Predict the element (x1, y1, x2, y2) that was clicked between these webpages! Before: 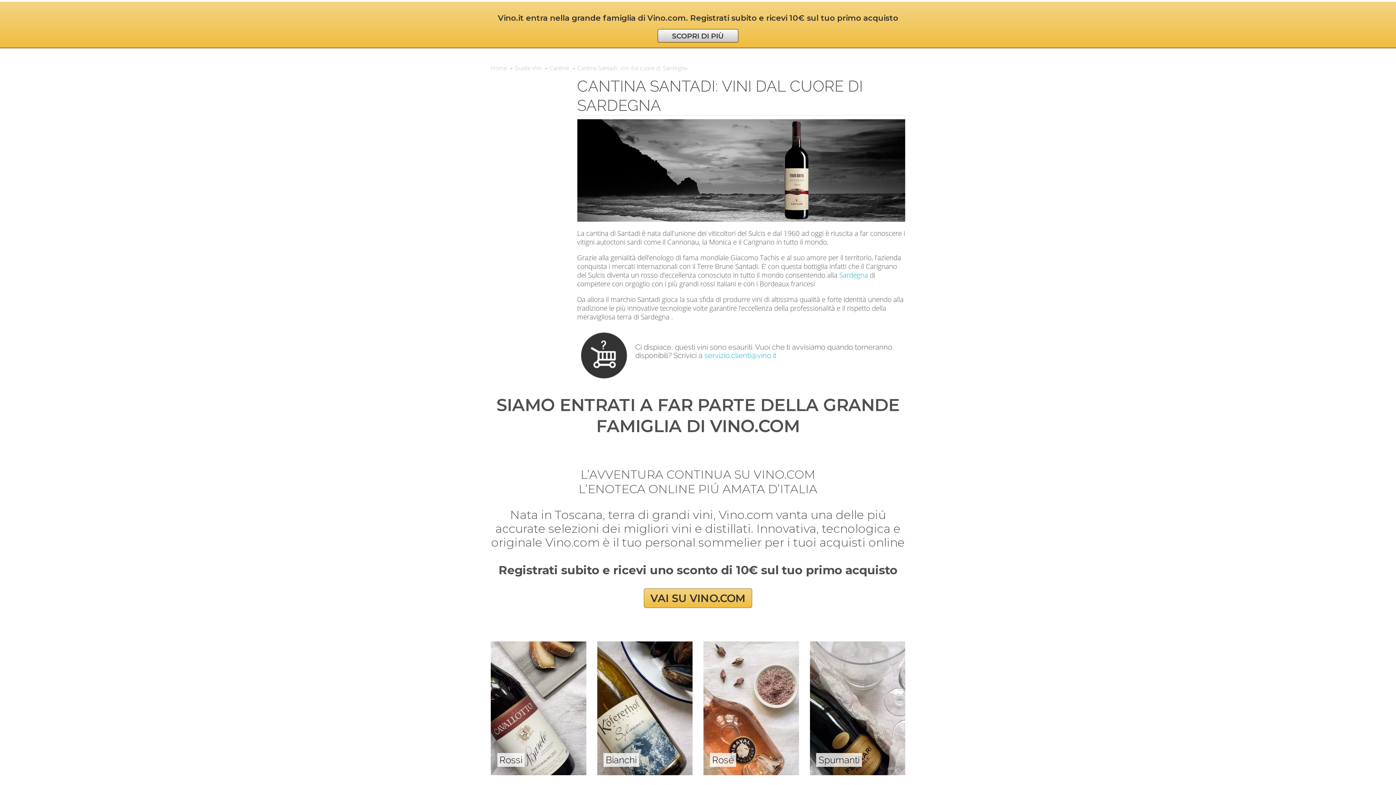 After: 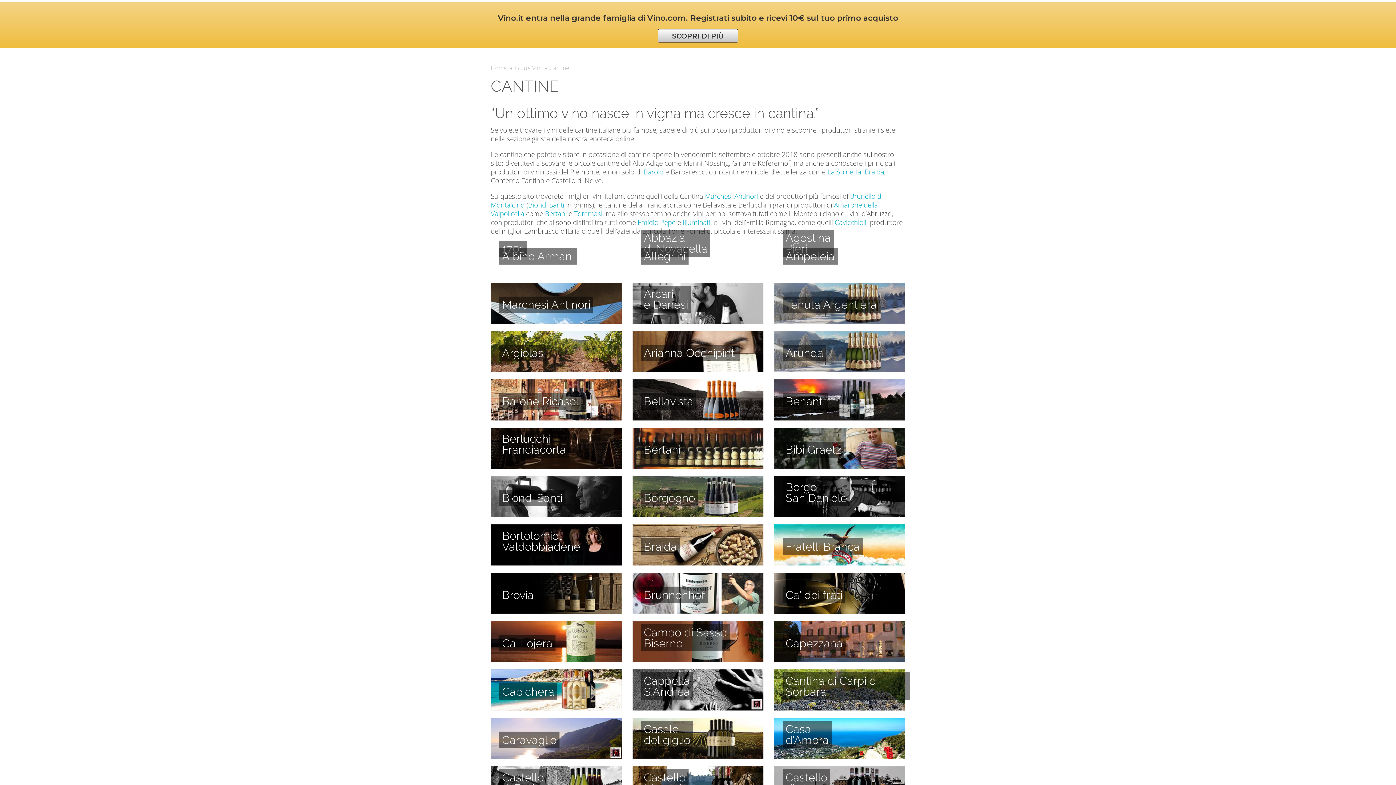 Action: bbox: (549, 63, 569, 72) label: Cantine